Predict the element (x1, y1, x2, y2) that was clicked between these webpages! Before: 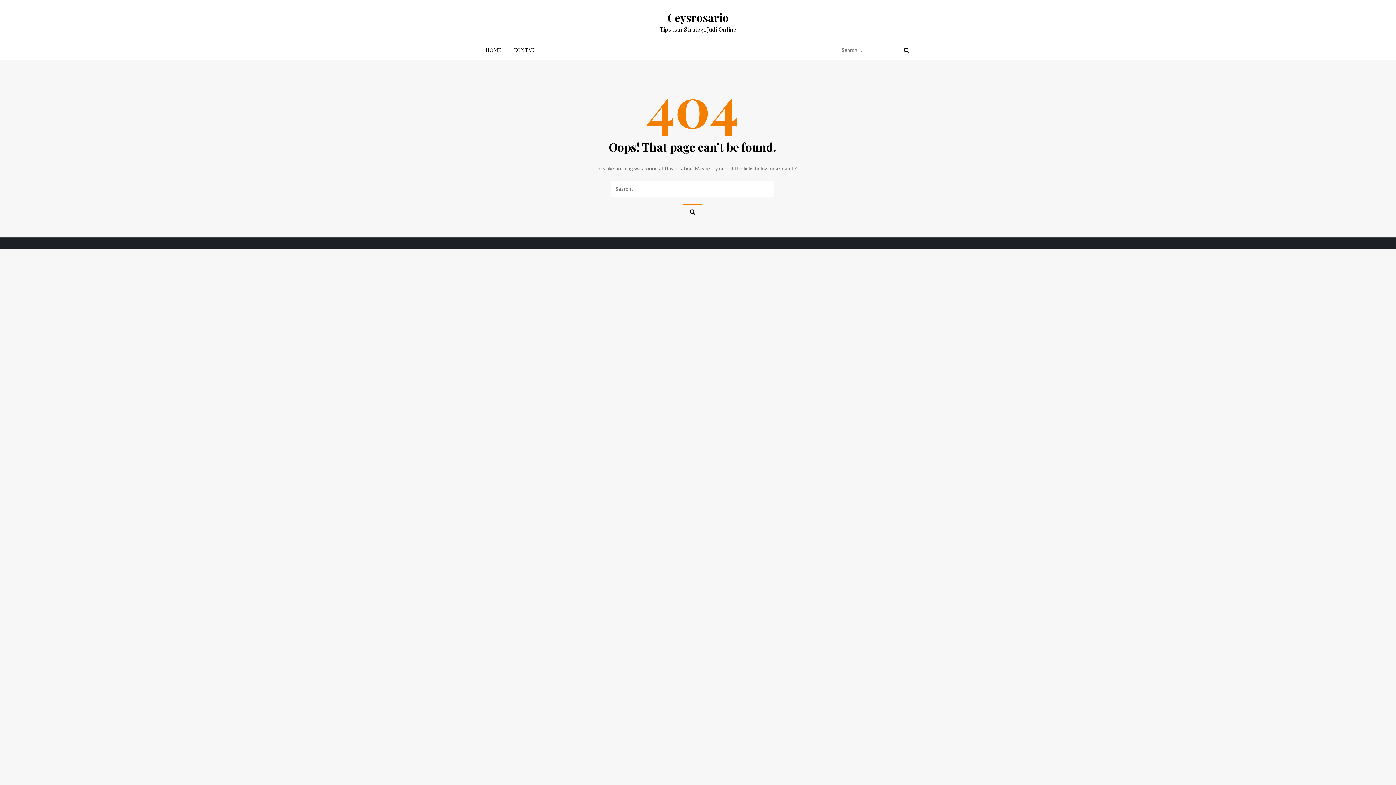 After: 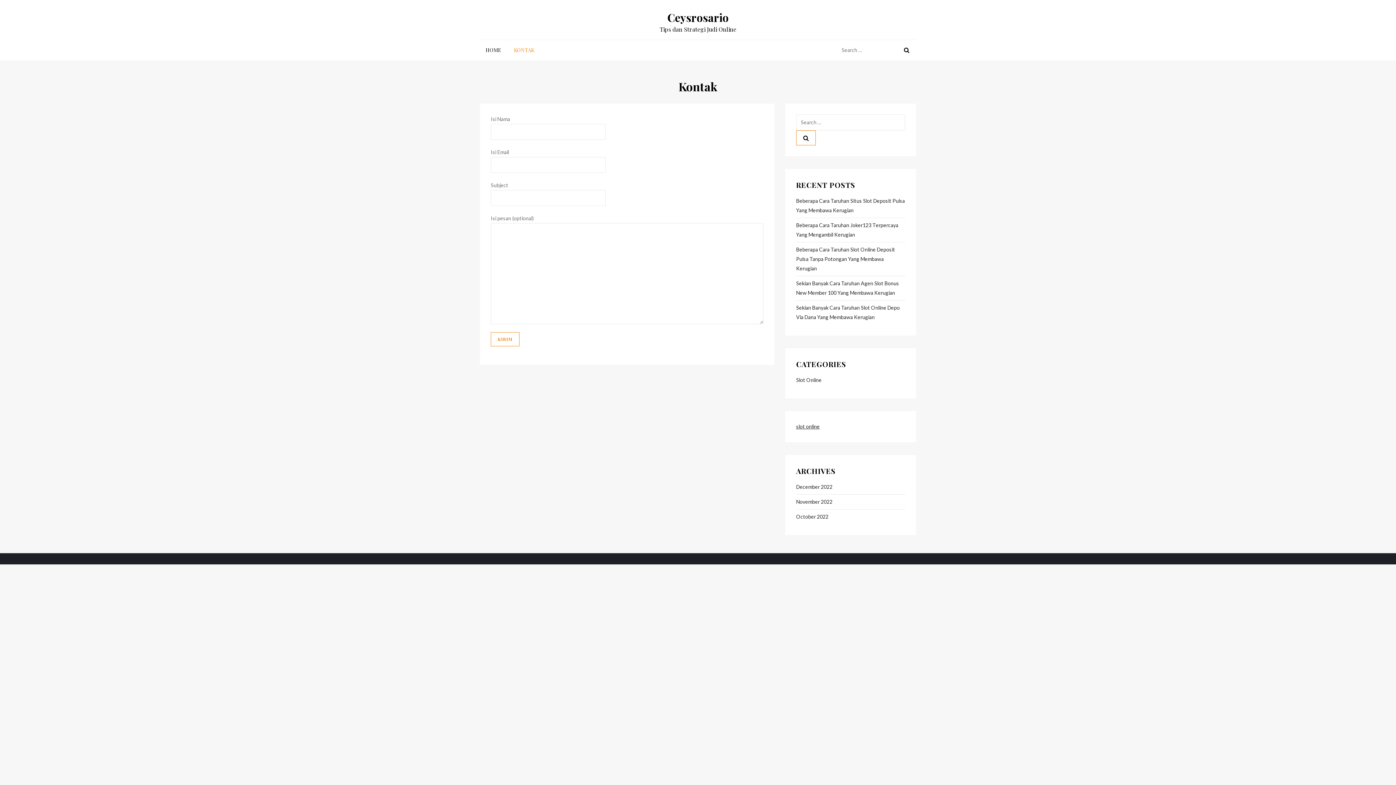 Action: bbox: (508, 40, 540, 60) label: KONTAK